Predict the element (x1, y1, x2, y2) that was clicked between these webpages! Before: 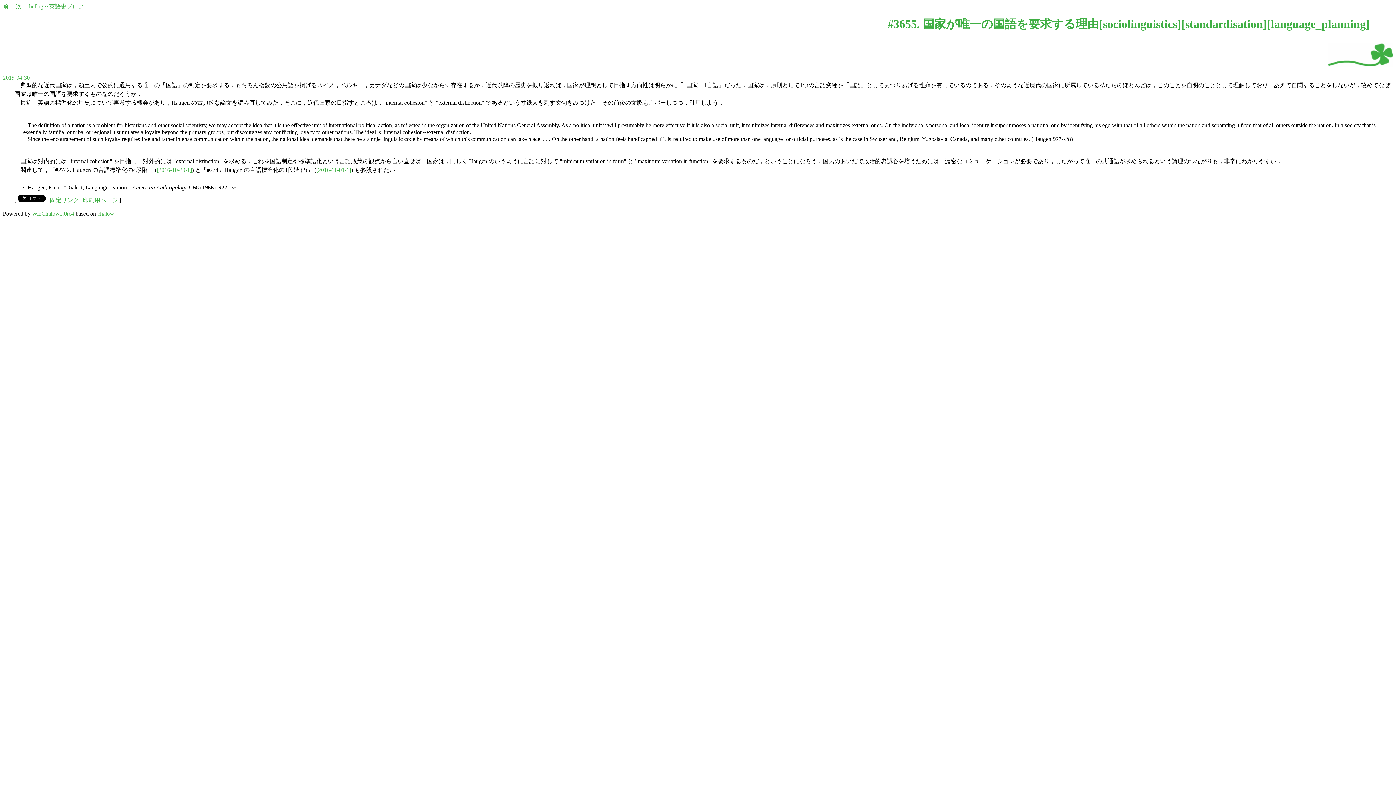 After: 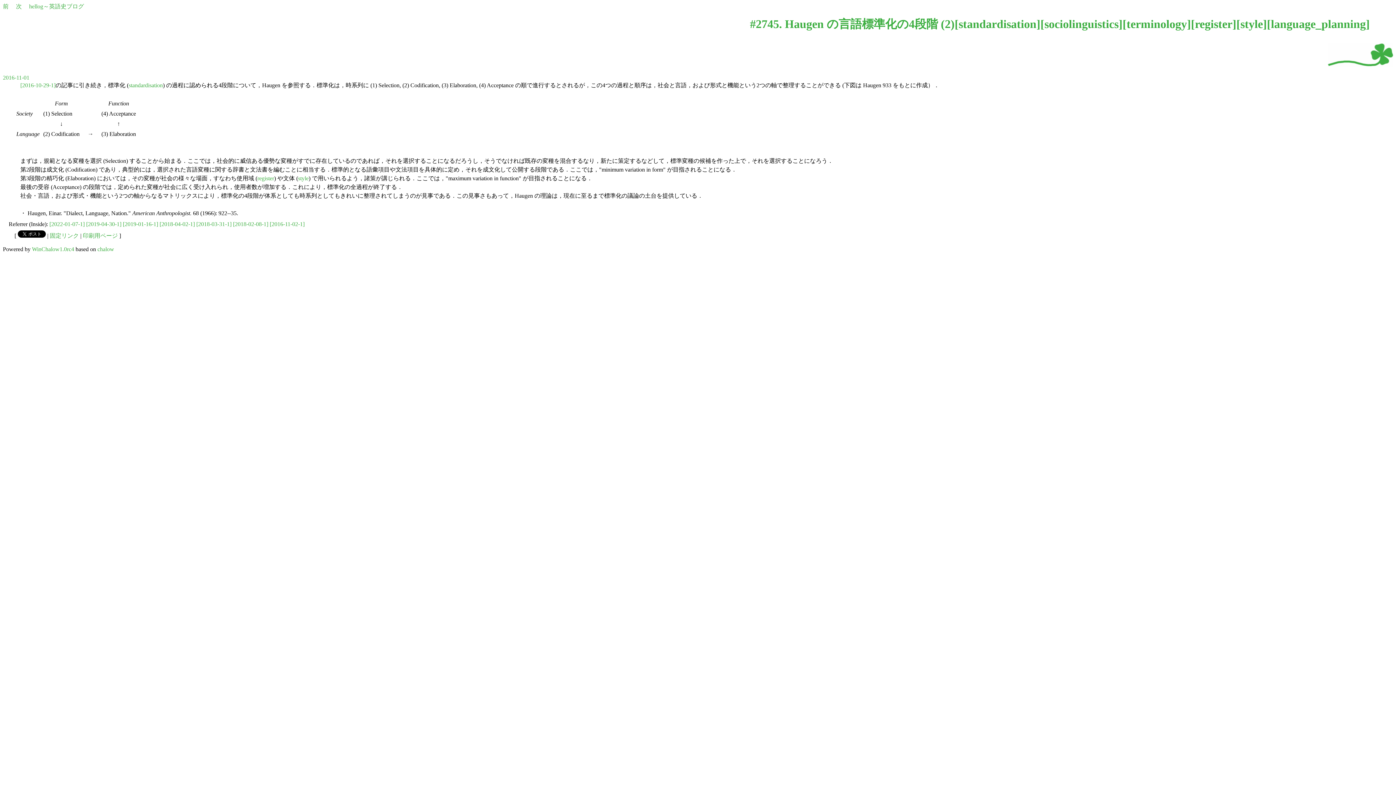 Action: label: [2016-11-01-1] bbox: (316, 166, 351, 173)